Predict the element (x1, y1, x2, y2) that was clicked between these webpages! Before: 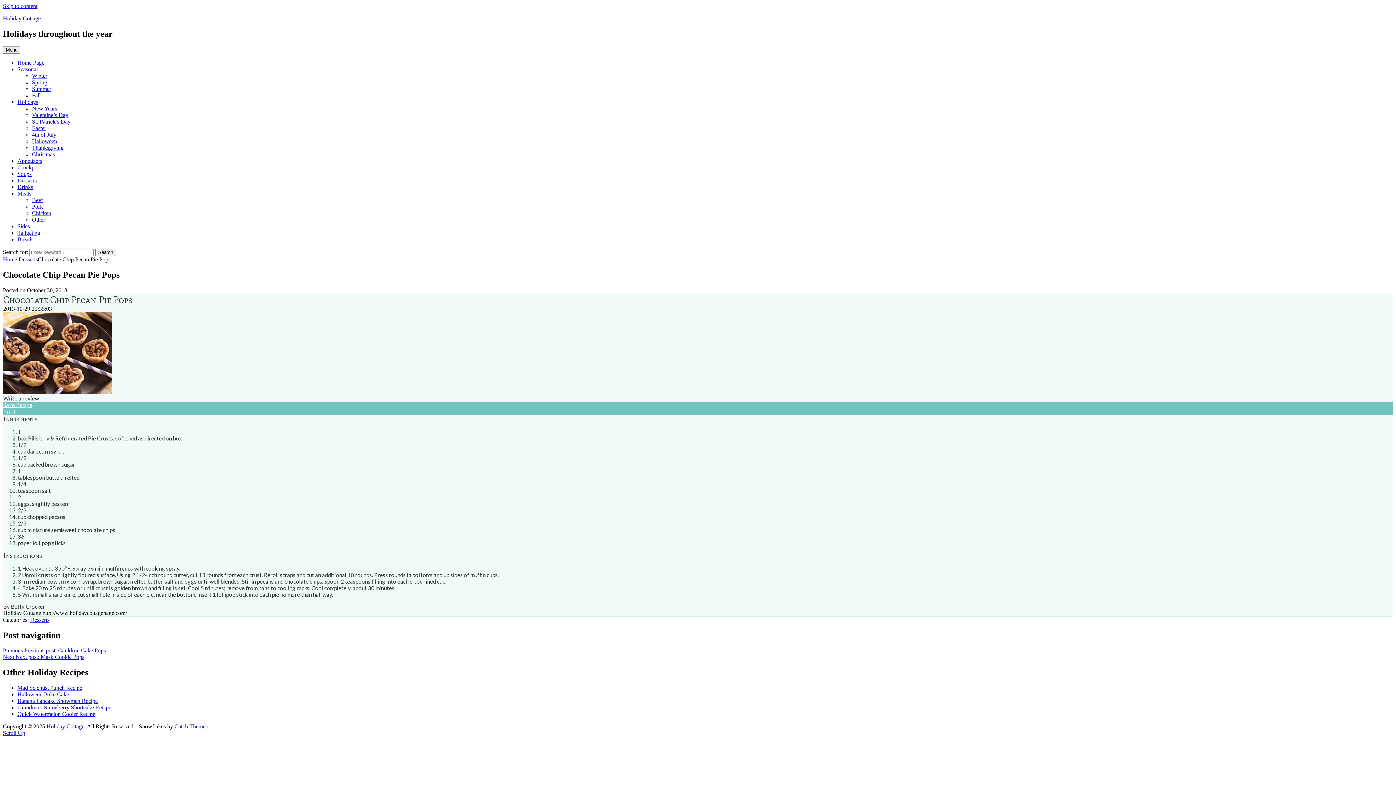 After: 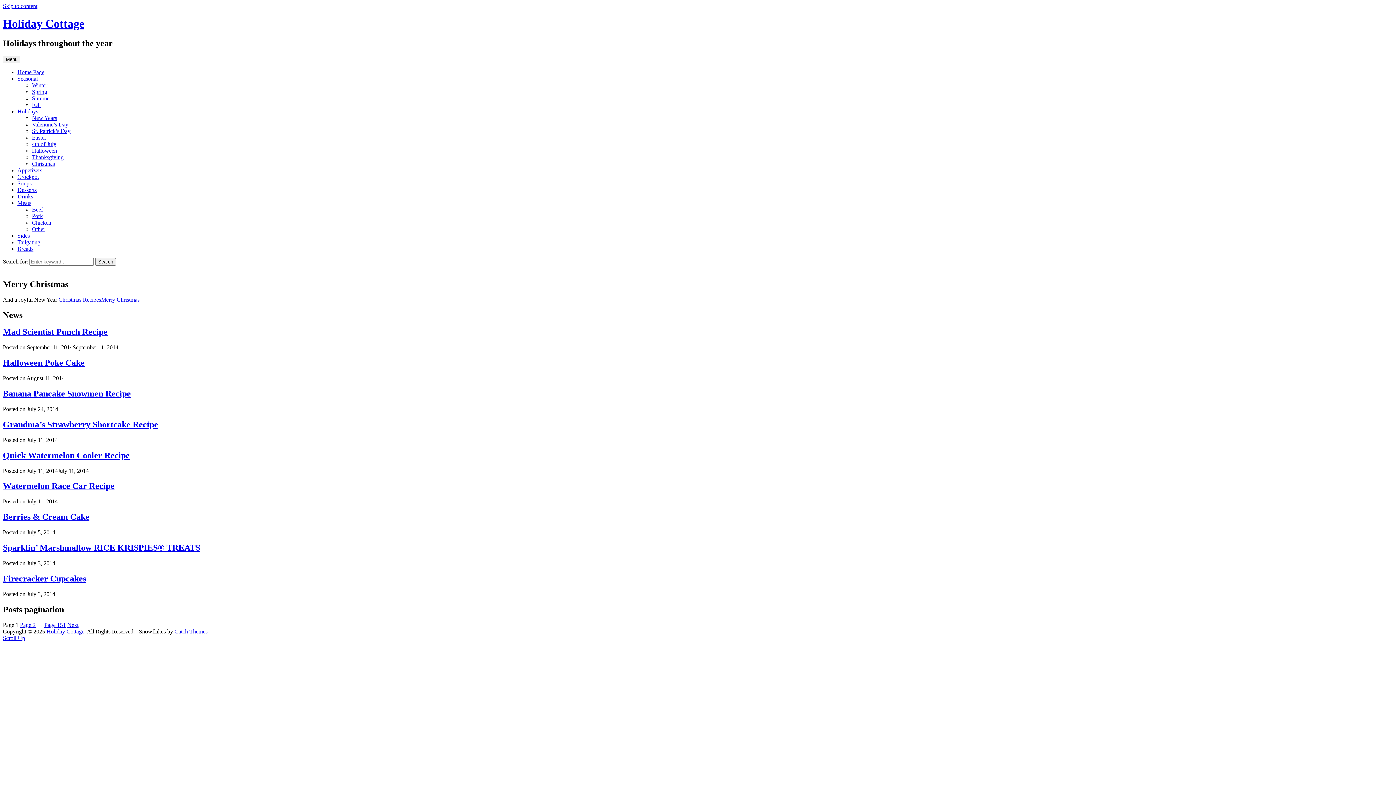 Action: label: Holiday Cottage bbox: (2, 15, 40, 21)